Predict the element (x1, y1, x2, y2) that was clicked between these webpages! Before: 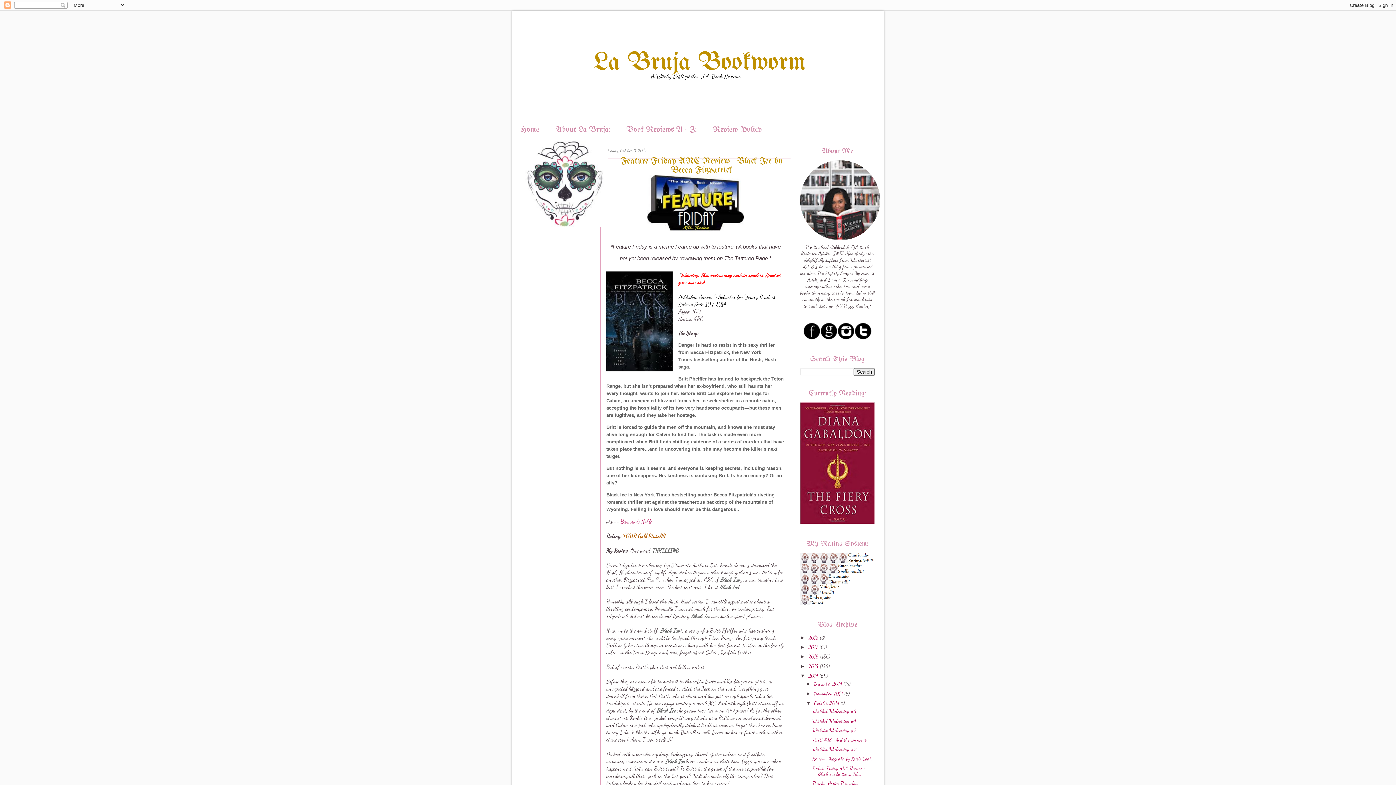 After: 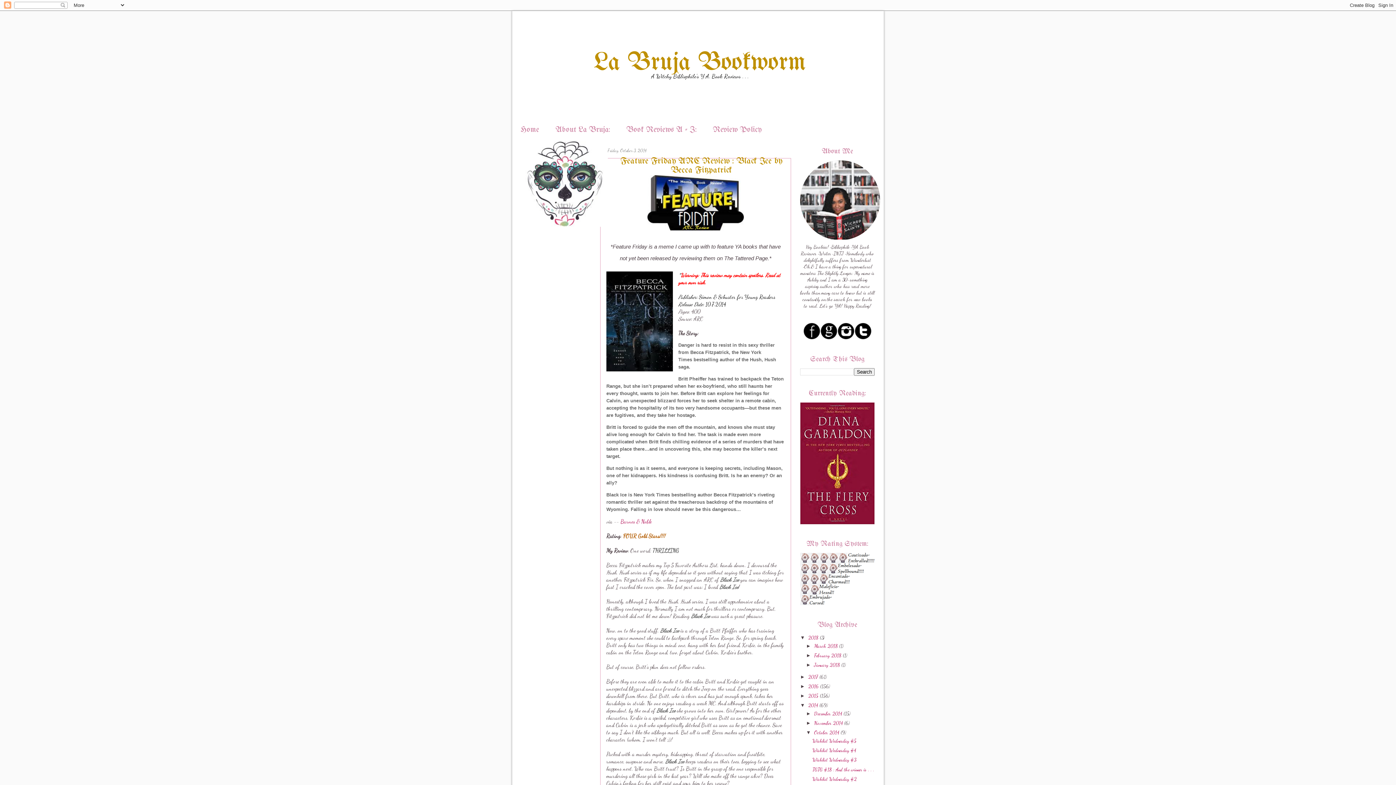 Action: label: ►   bbox: (800, 635, 808, 640)